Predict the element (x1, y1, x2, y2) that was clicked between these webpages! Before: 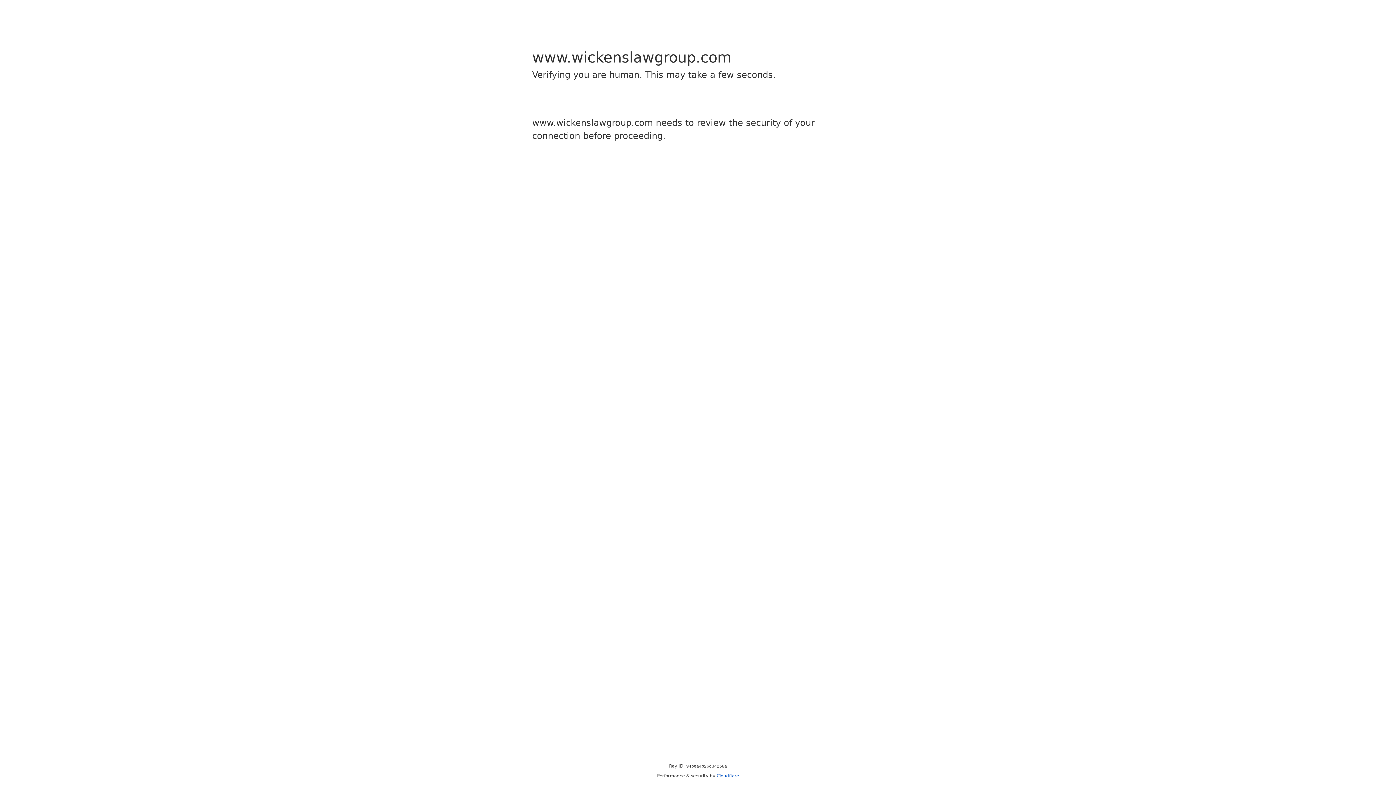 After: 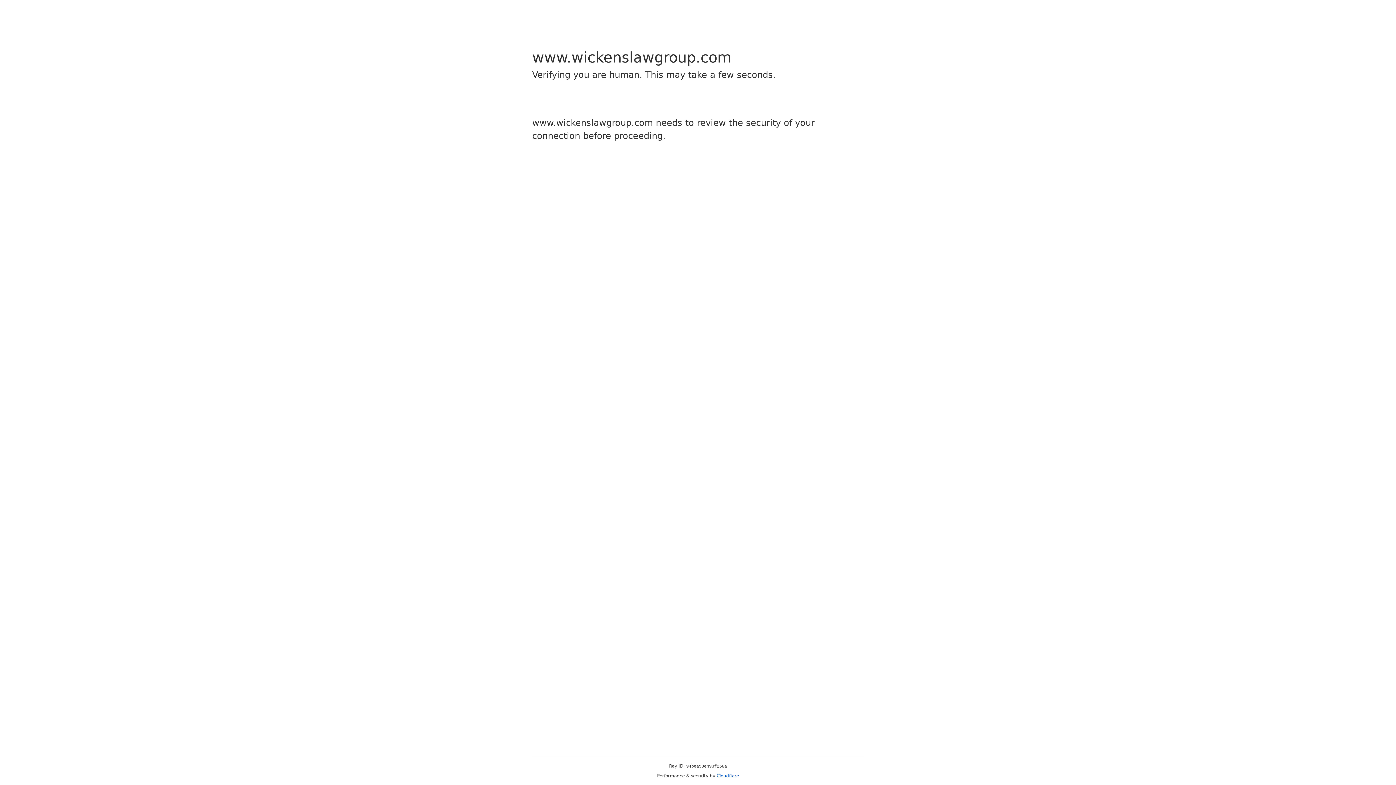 Action: bbox: (716, 773, 739, 778) label: Cloudflare